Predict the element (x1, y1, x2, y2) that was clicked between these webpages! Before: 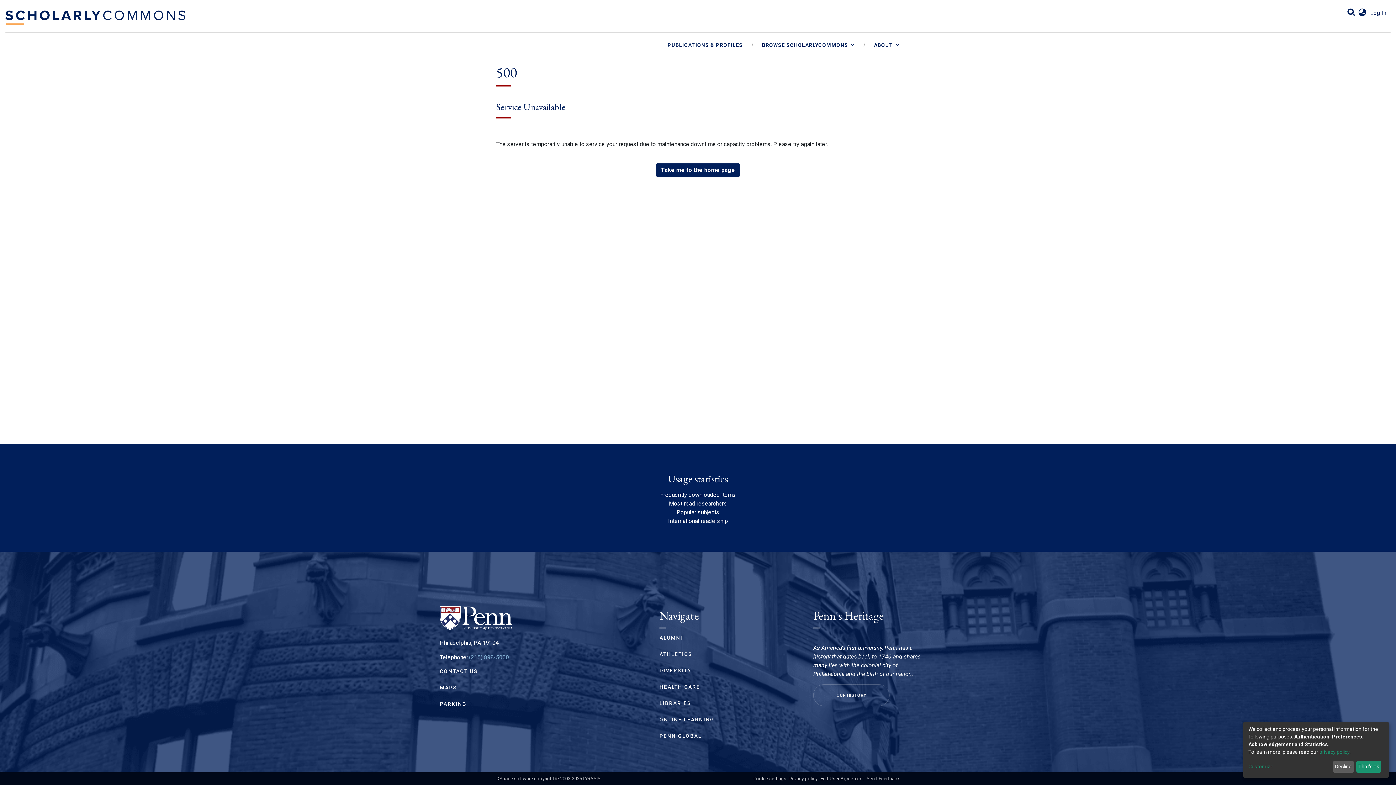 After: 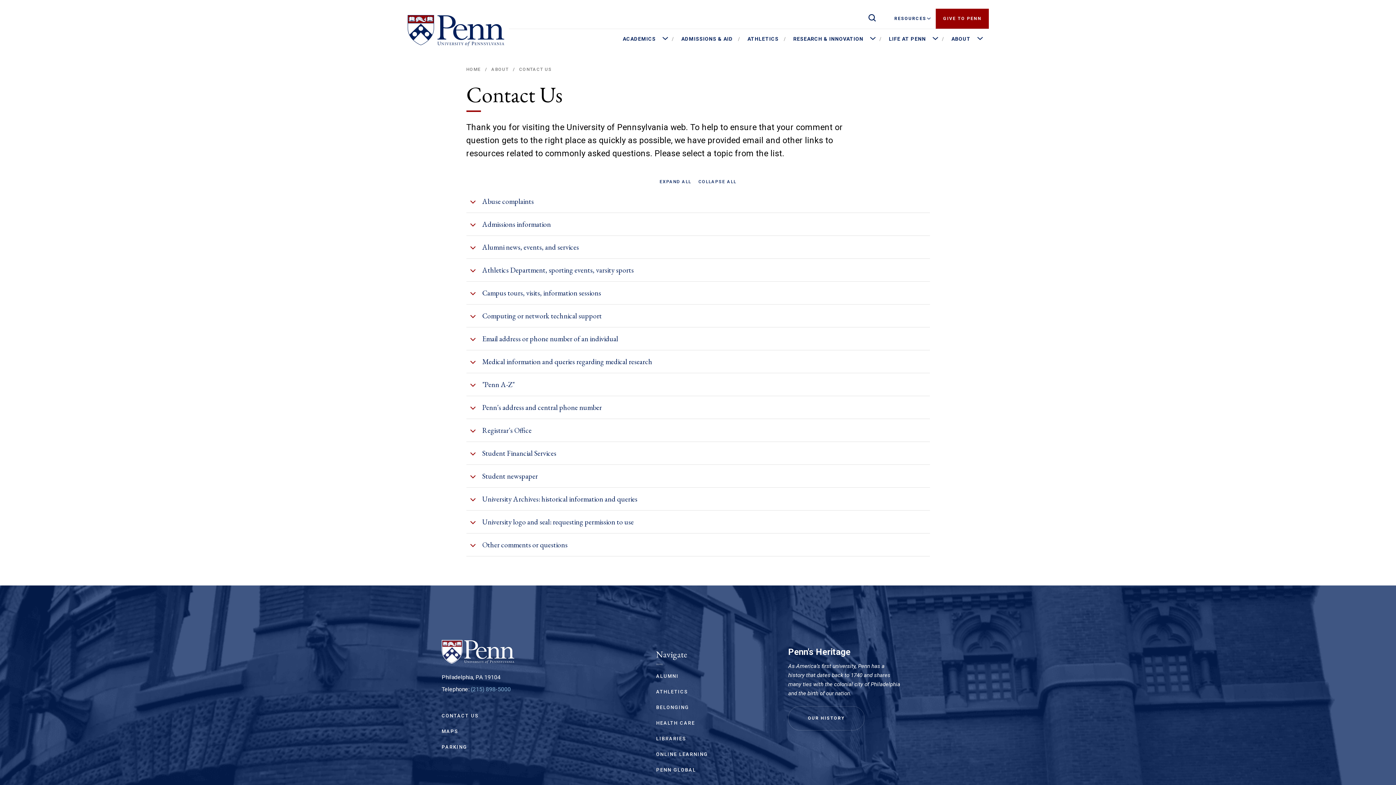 Action: bbox: (440, 668, 478, 674) label: CONTACT US